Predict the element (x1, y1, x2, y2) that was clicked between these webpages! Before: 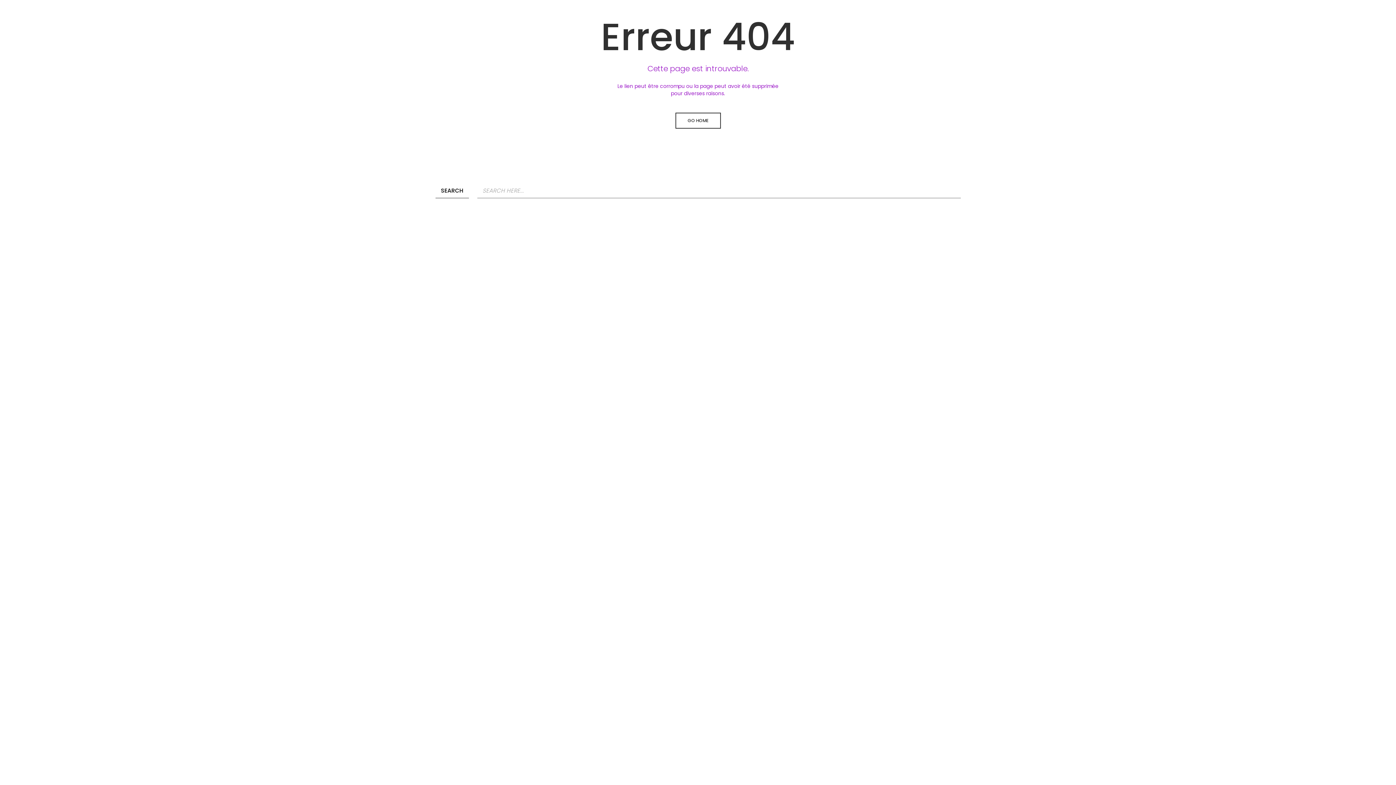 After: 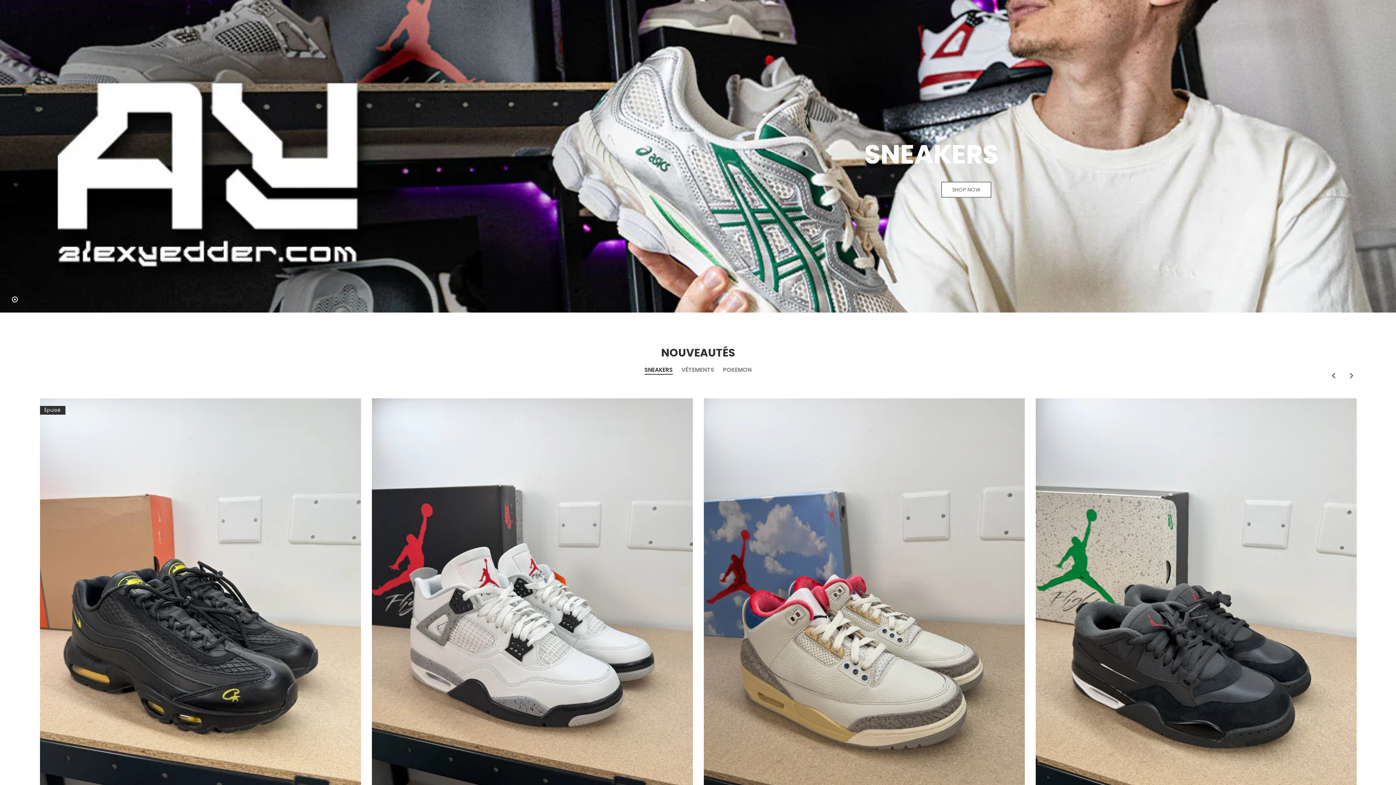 Action: label: GO HOME bbox: (675, 112, 720, 128)